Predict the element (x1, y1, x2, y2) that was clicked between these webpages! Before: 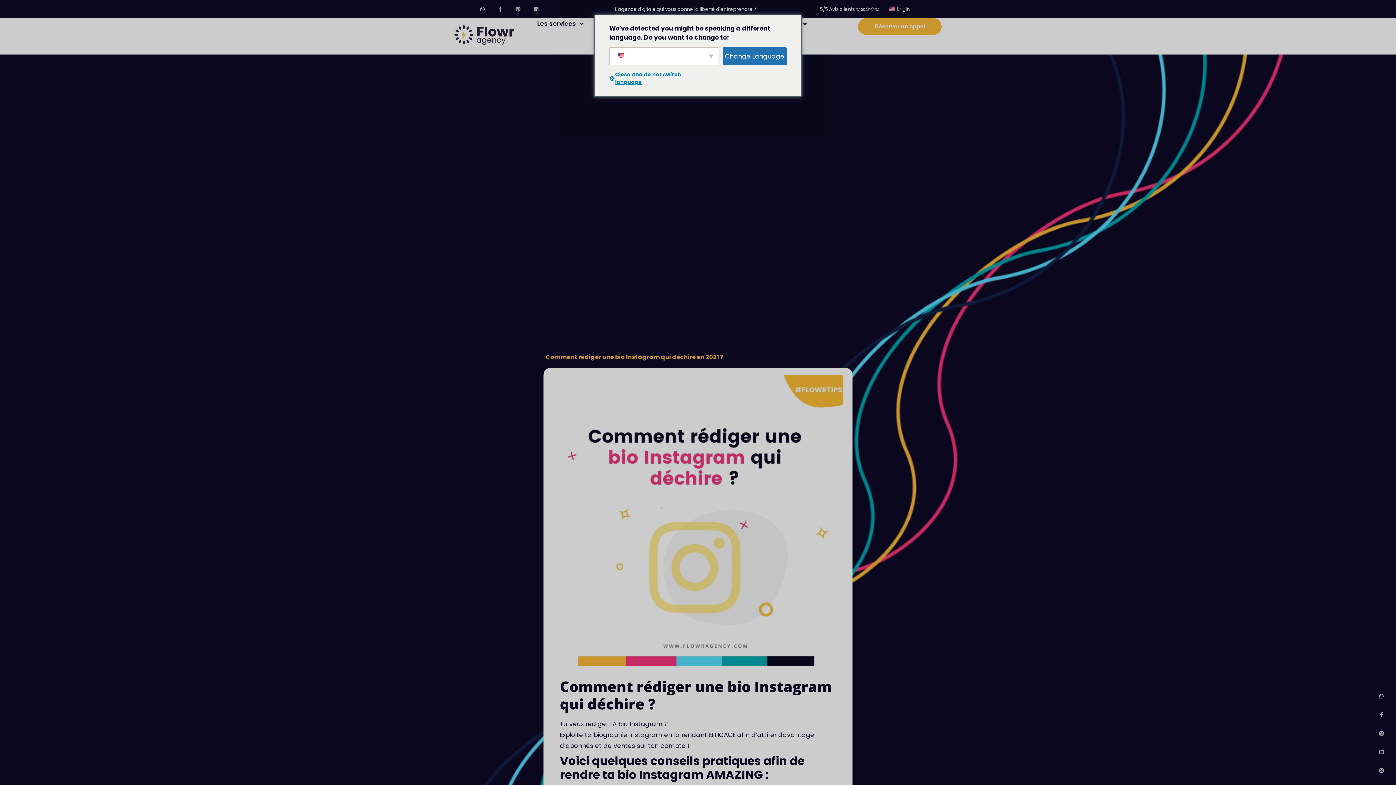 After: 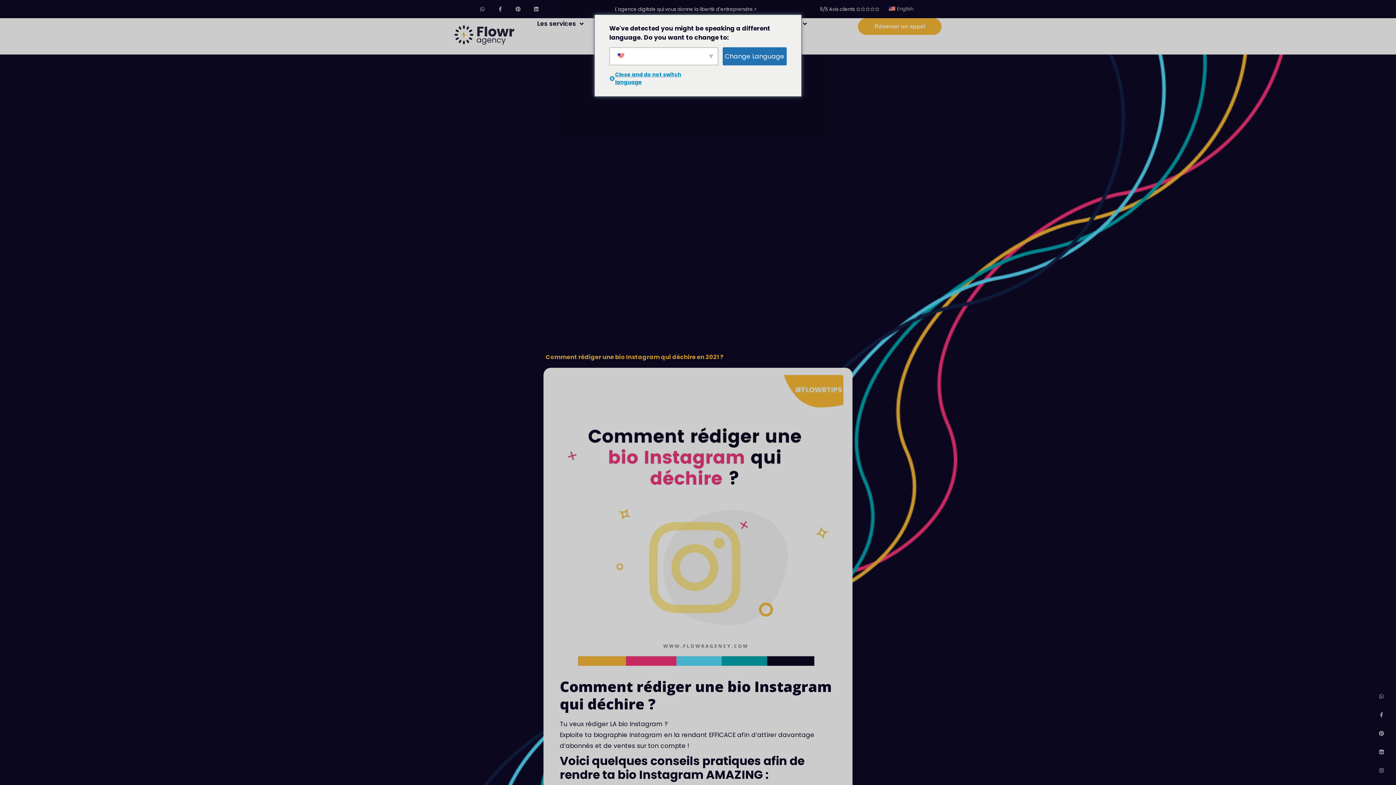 Action: bbox: (820, 5, 879, 12) label: 5/5 Avis clients ⭐⭐⭐⭐⭐